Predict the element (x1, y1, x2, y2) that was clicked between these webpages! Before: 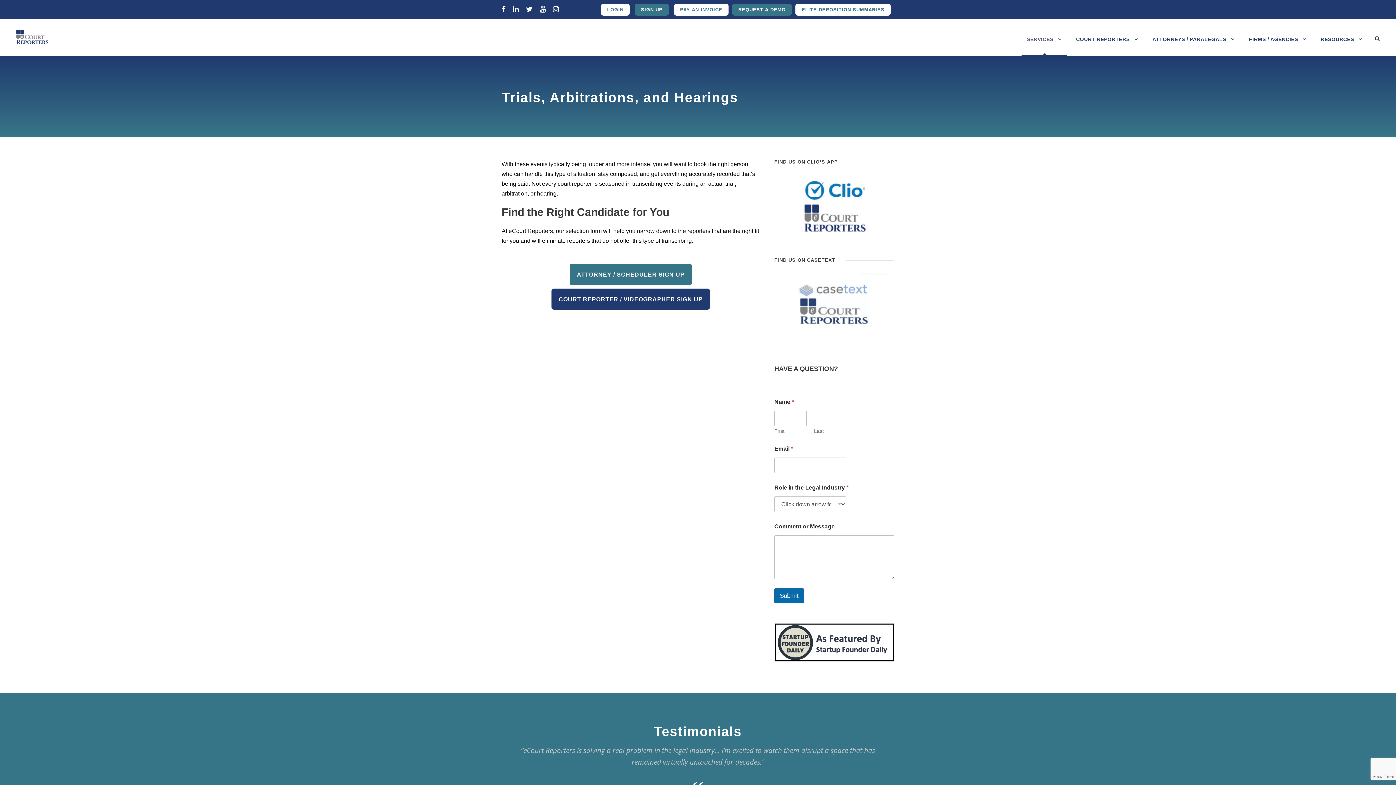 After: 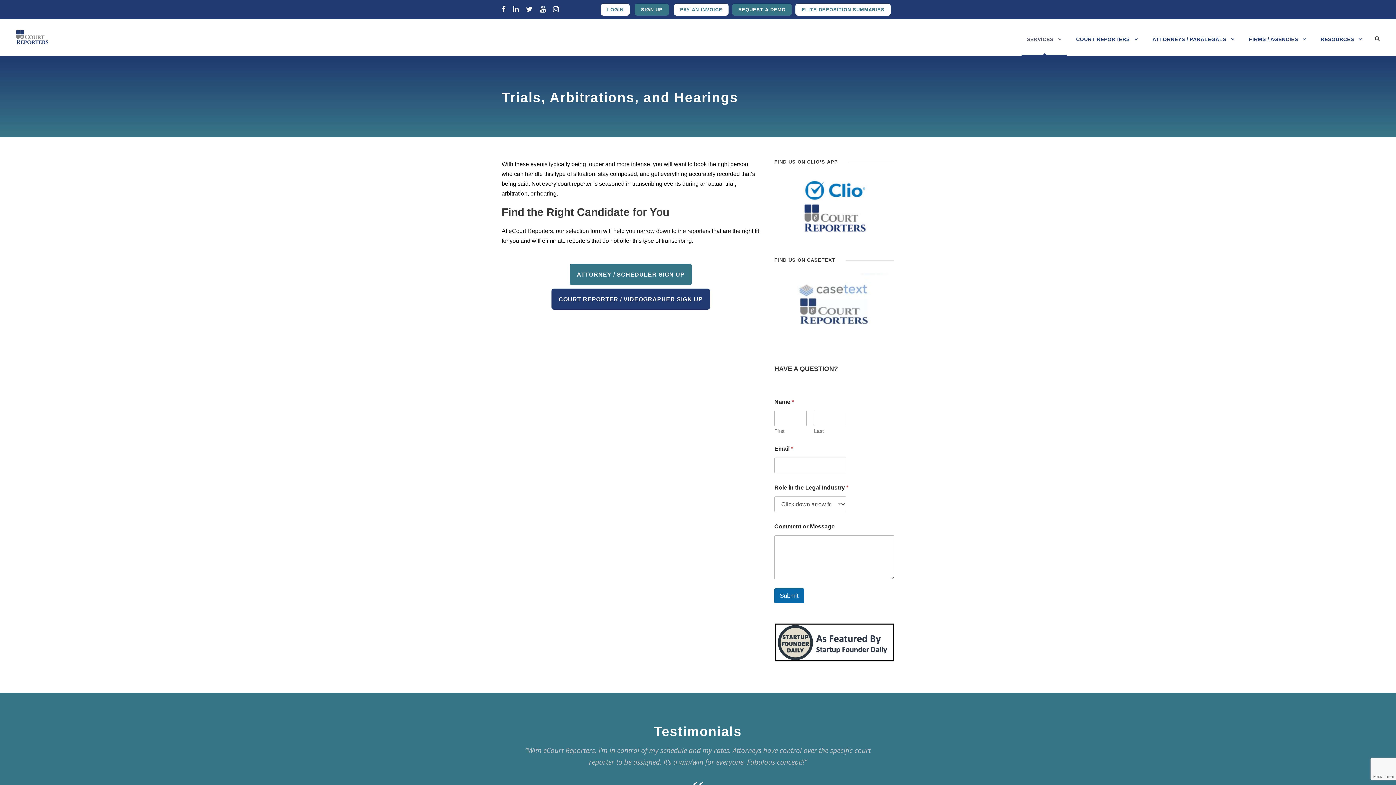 Action: label: PAY AN INVOICE bbox: (674, 3, 728, 15)